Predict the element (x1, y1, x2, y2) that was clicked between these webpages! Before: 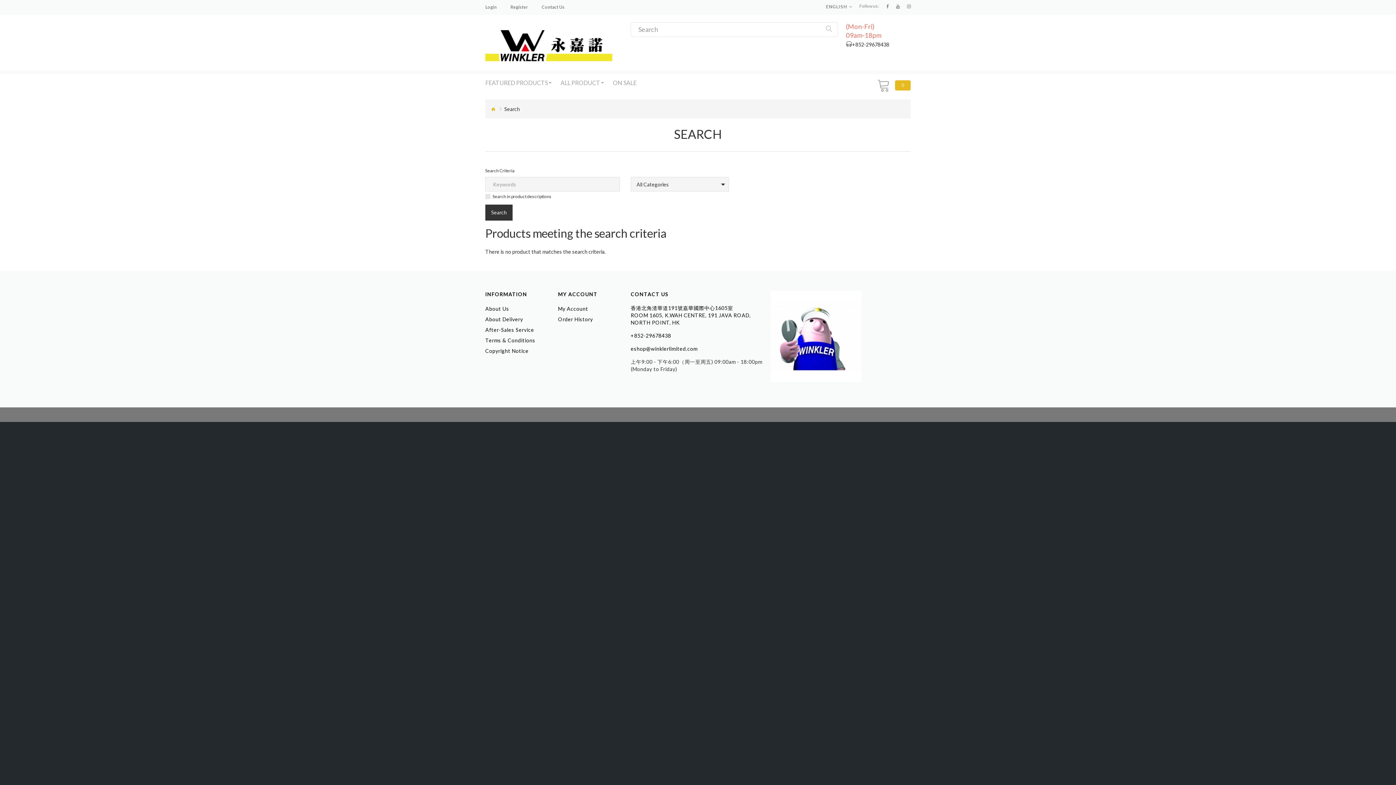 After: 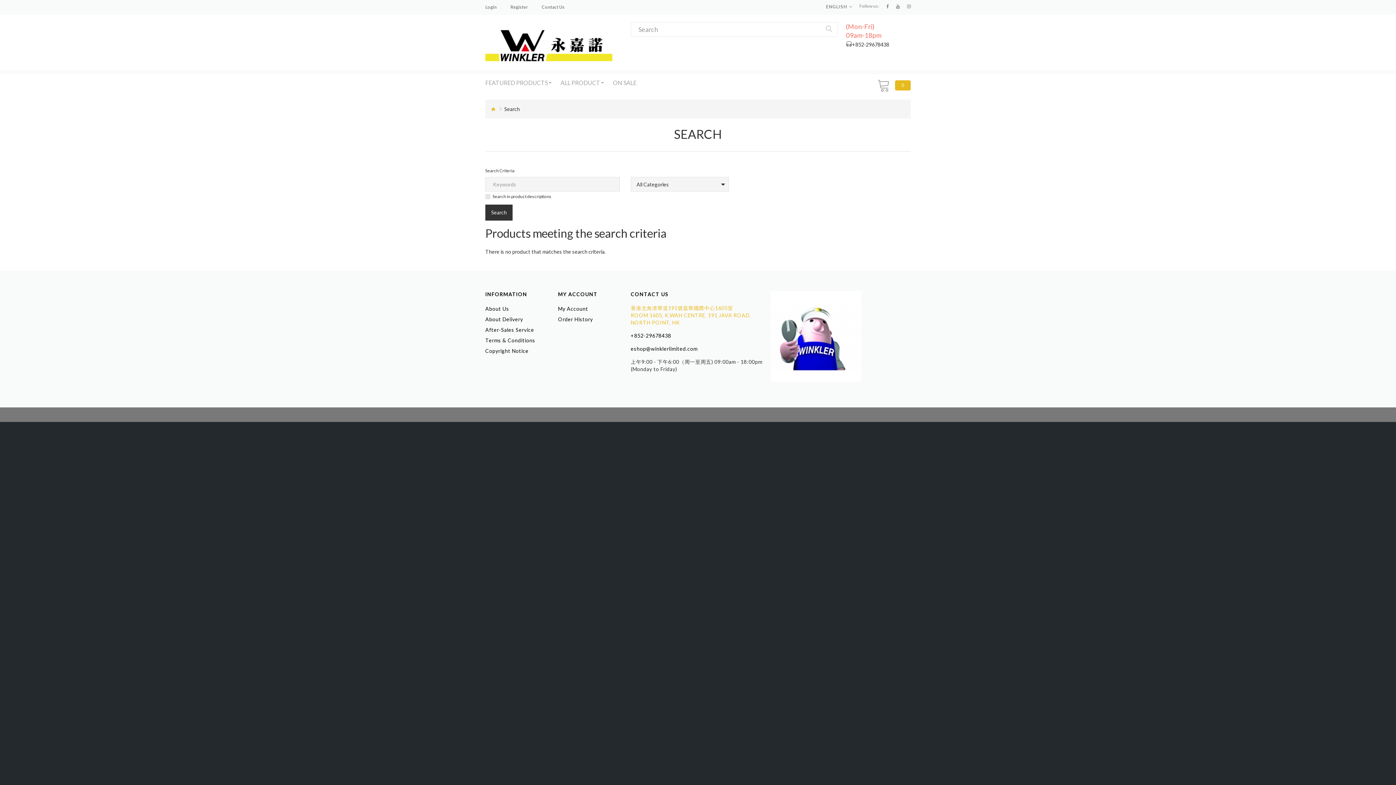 Action: bbox: (630, 304, 765, 326) label: 香港北角渣華道191號嘉華國際中心1605室
ROOM 1605, K.WAH CENTRE, 191 JAVA ROAD, NORTH POINT, HK